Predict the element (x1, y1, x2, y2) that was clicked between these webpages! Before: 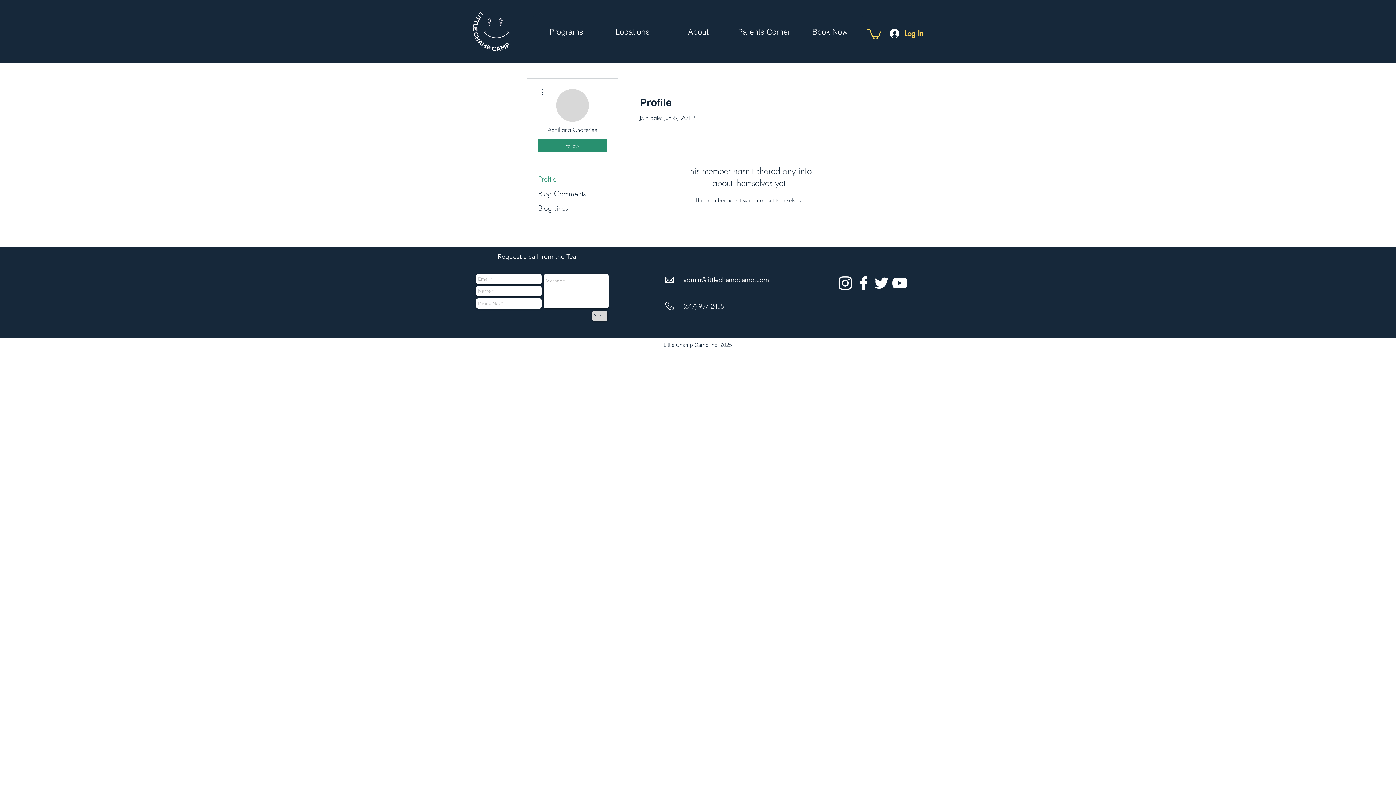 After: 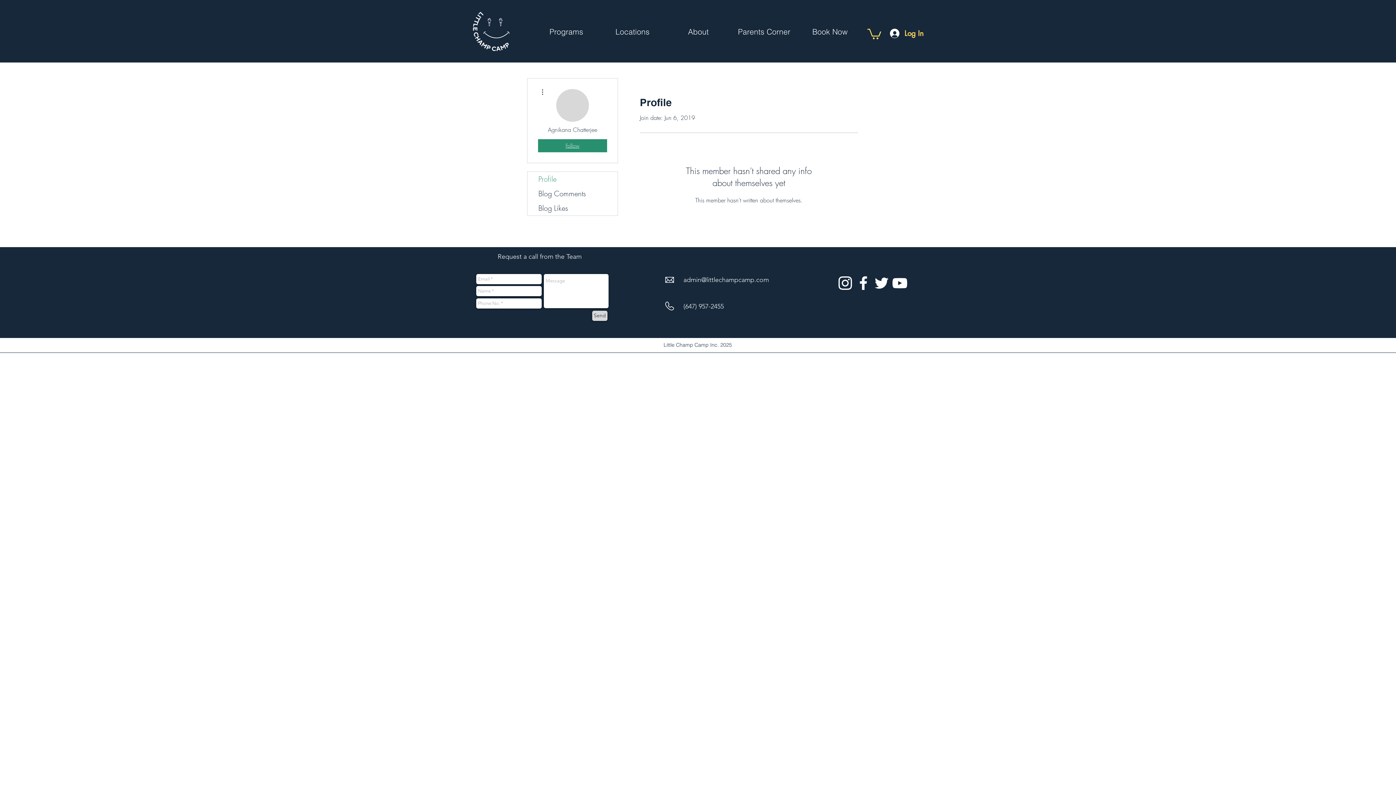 Action: bbox: (538, 139, 607, 152) label: Follow